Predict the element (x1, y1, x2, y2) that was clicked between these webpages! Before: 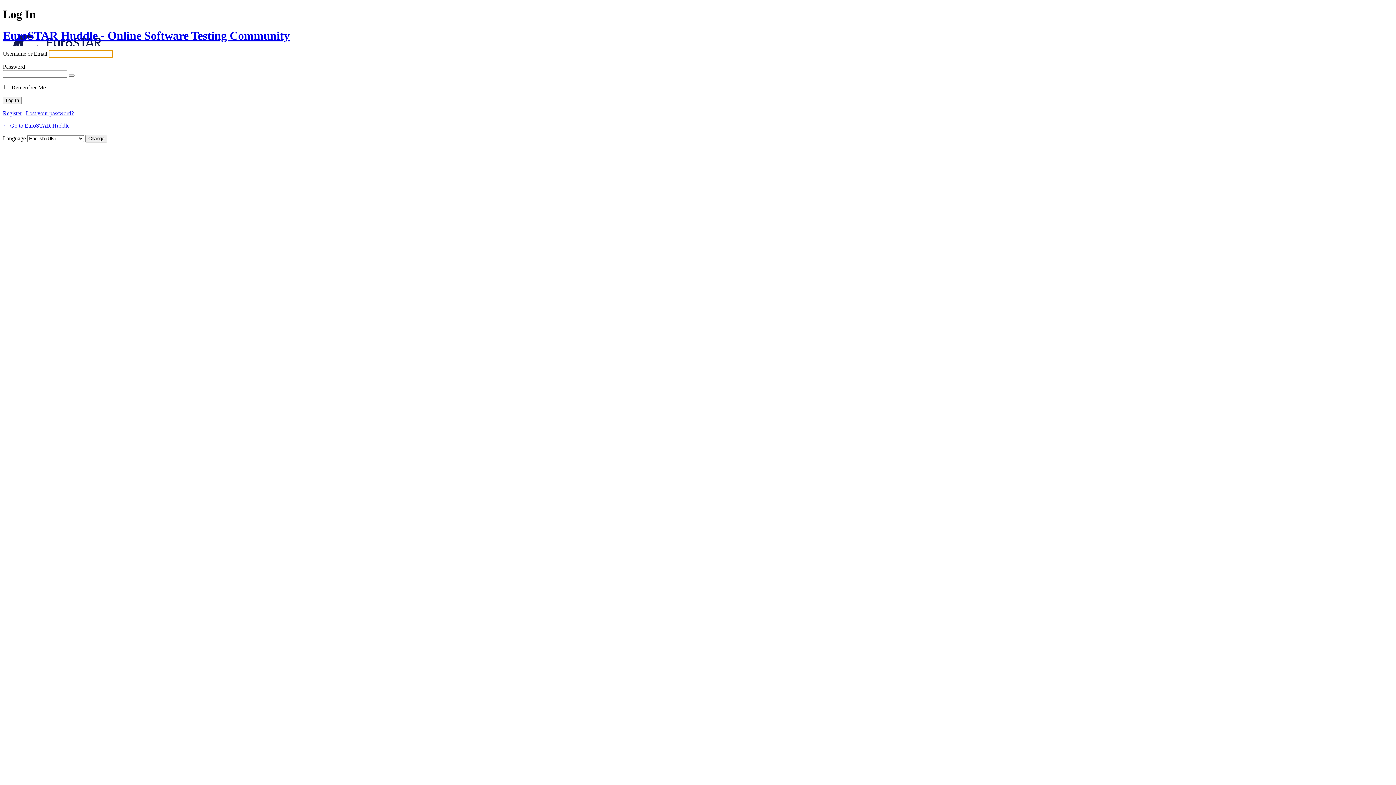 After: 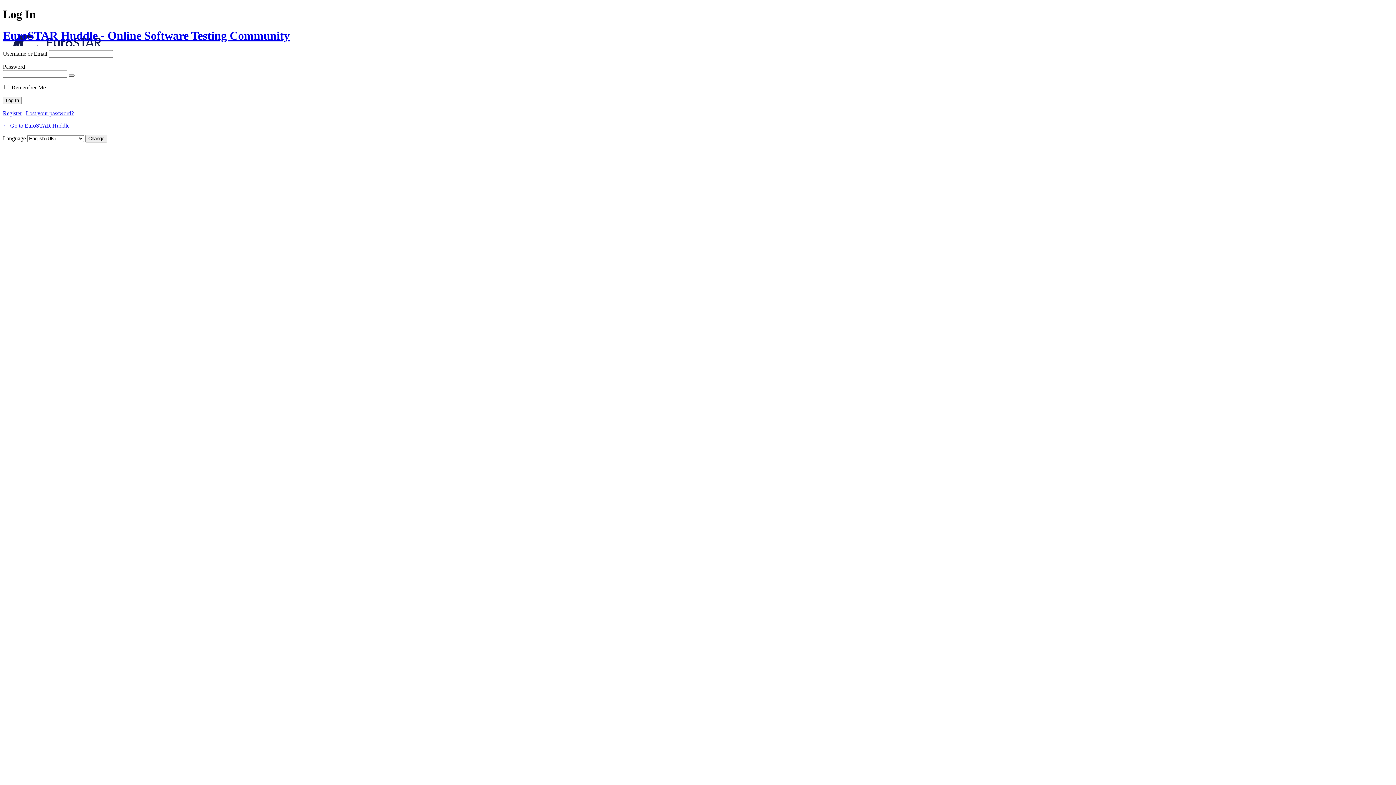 Action: bbox: (68, 74, 74, 76) label: Show password